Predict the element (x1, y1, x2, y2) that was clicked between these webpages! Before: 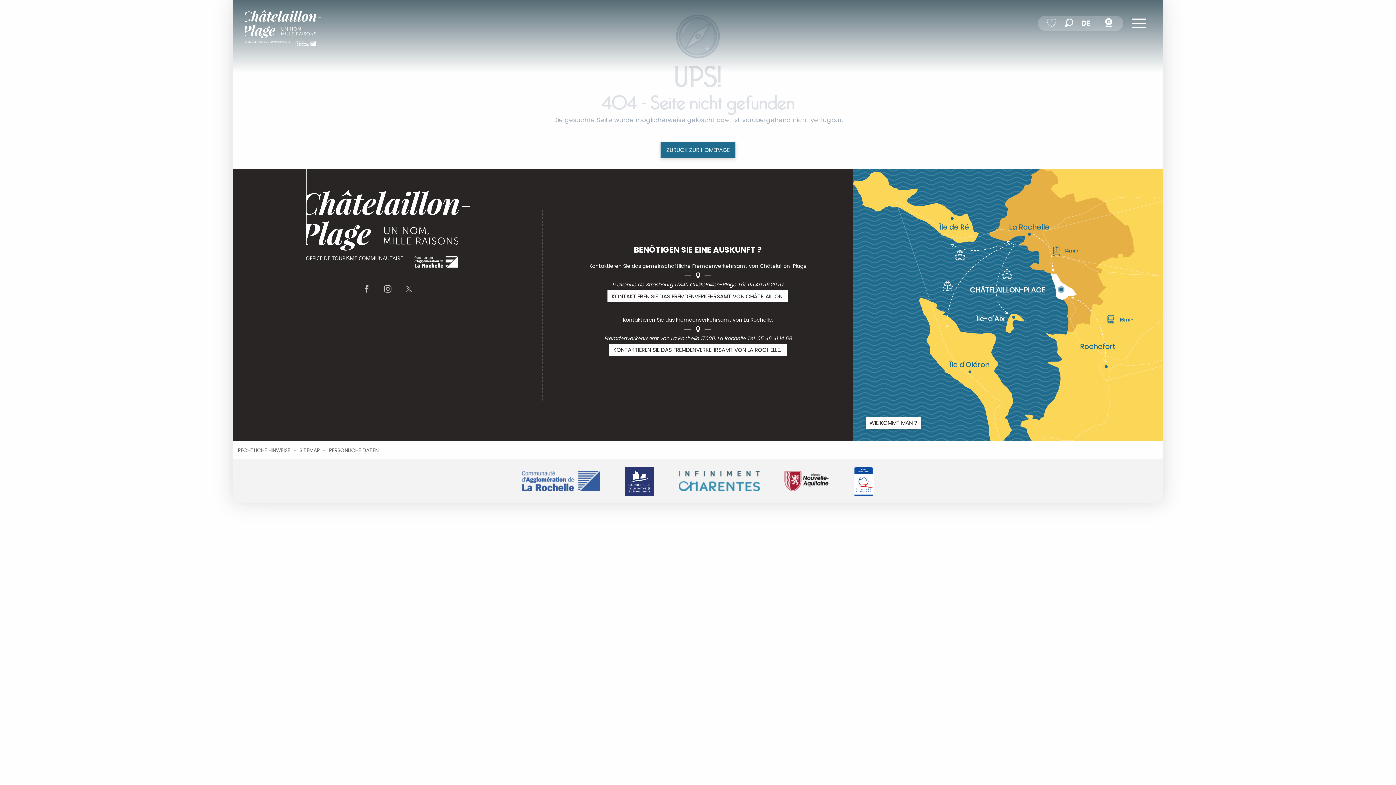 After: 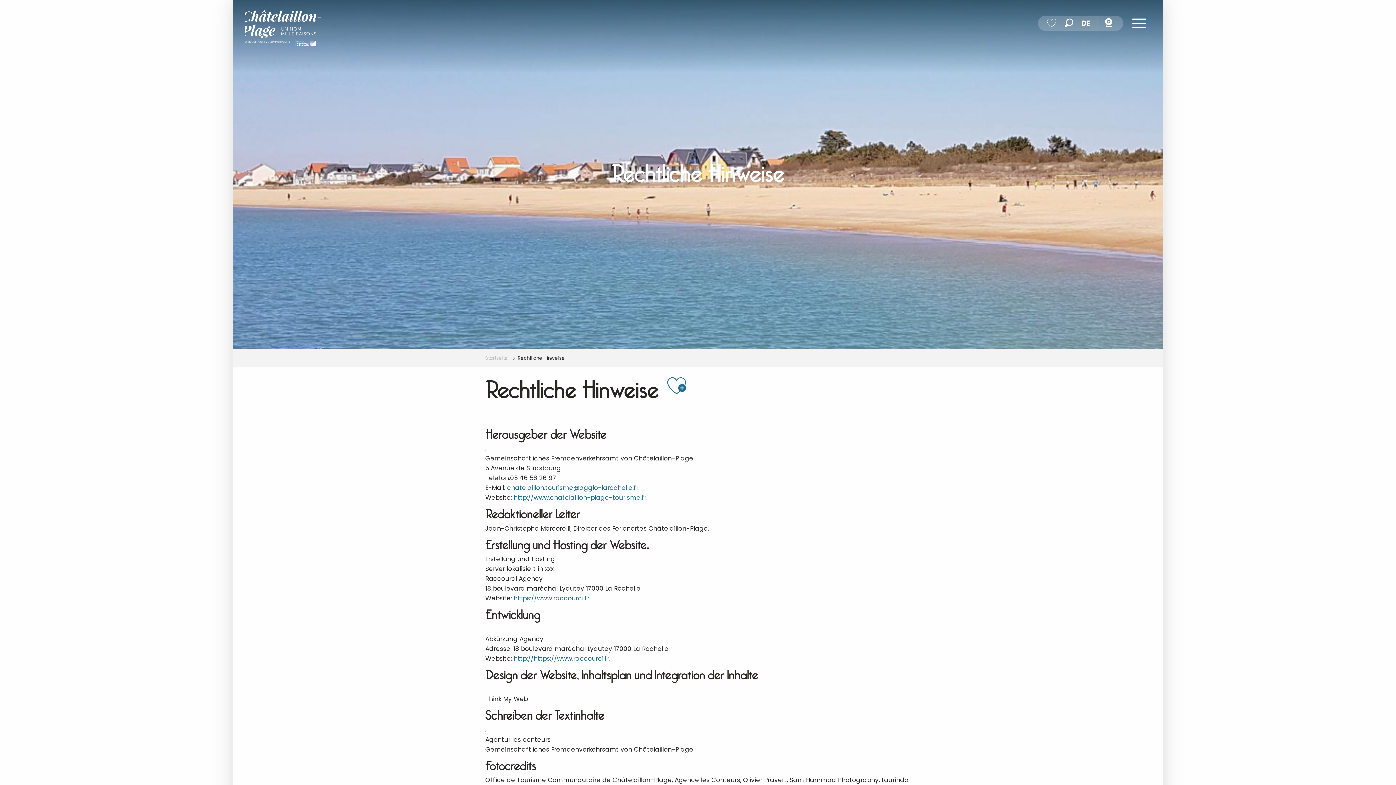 Action: label: RECHTLICHE HINWEISE bbox: (234, 443, 296, 457)